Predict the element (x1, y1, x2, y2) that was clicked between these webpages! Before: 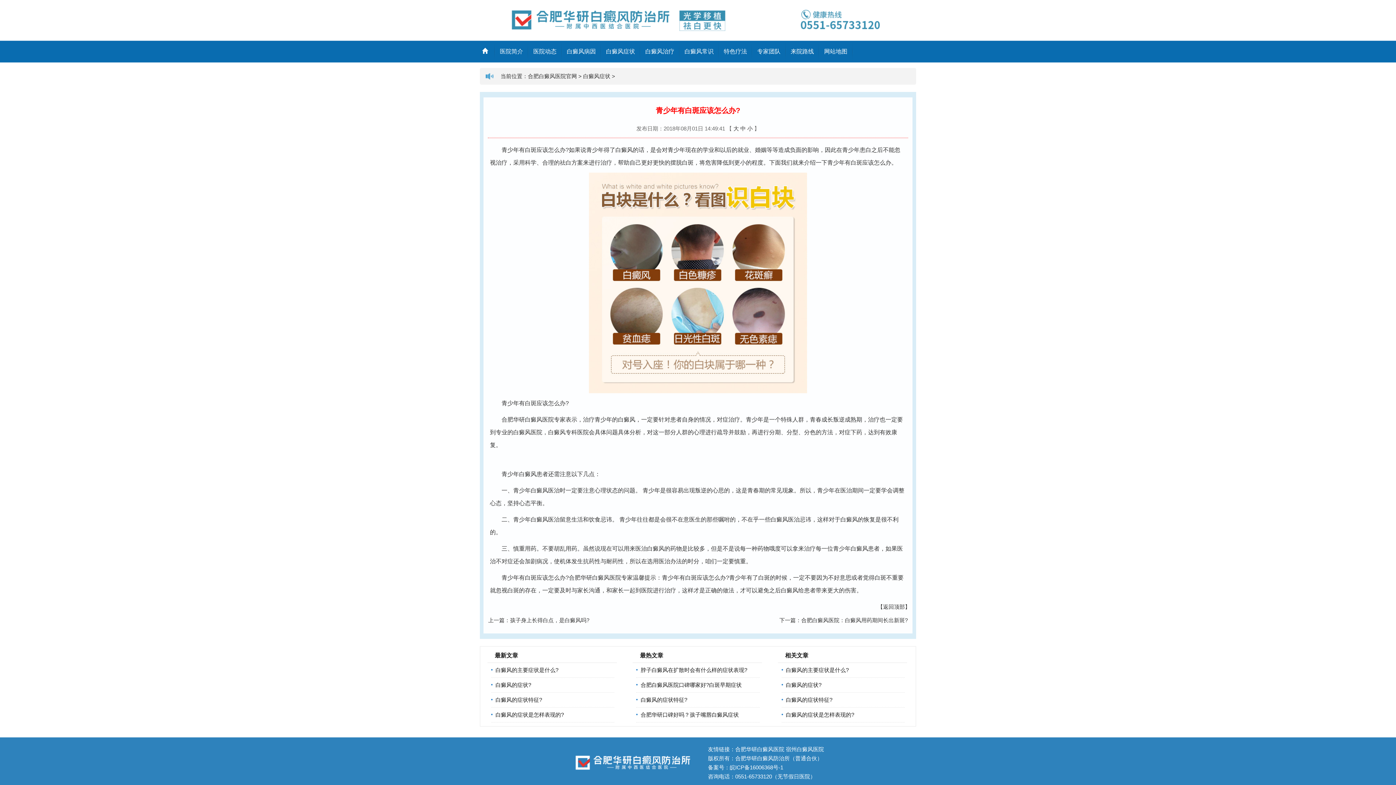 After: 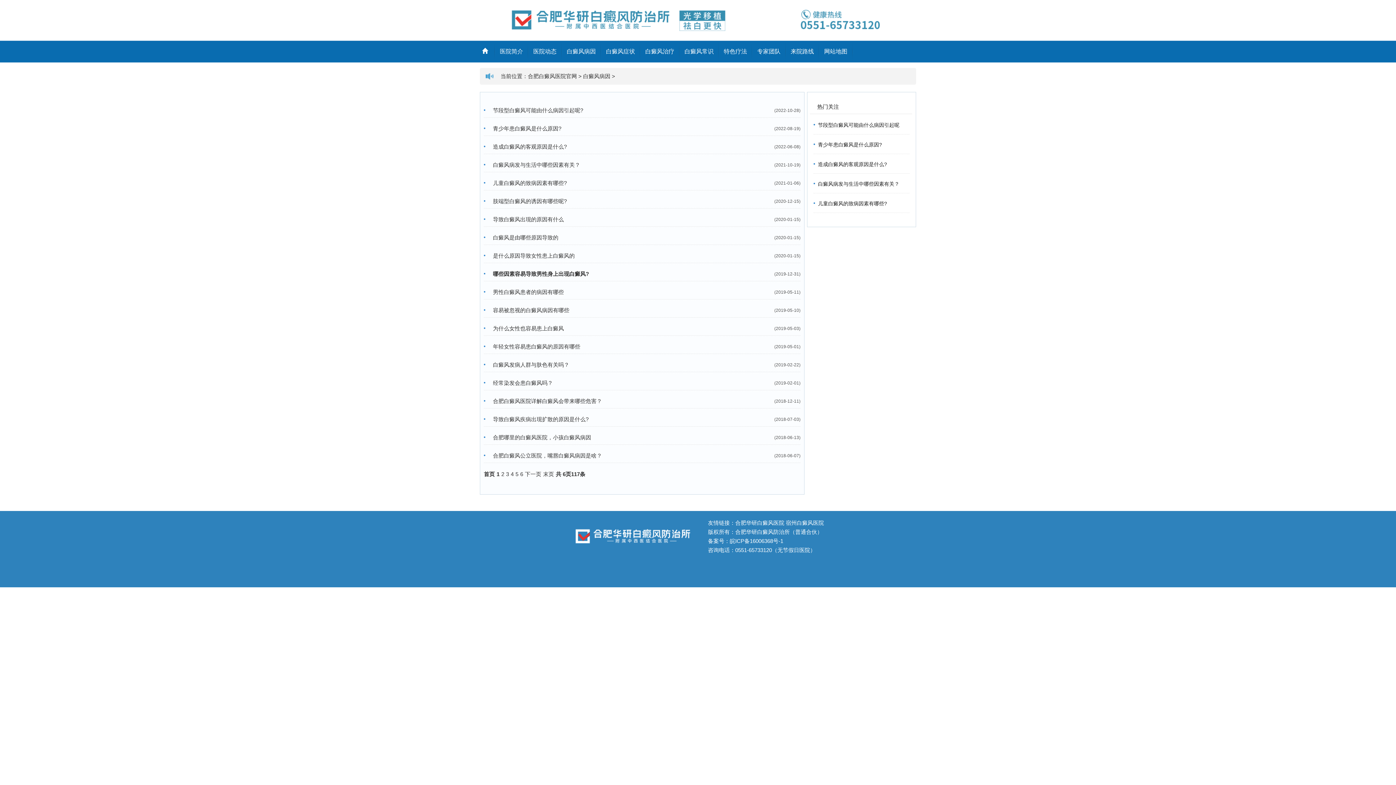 Action: bbox: (562, 41, 600, 62) label: 白癜风病因